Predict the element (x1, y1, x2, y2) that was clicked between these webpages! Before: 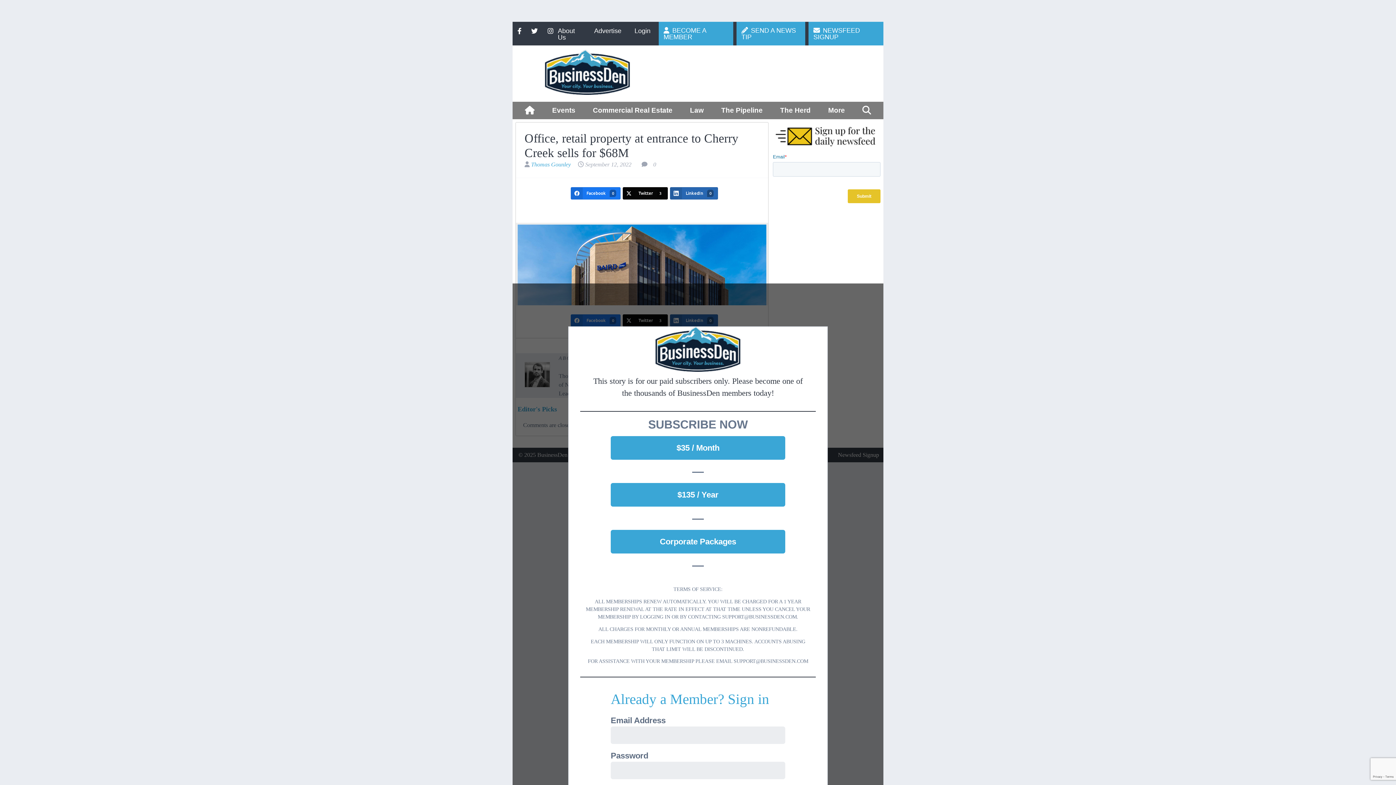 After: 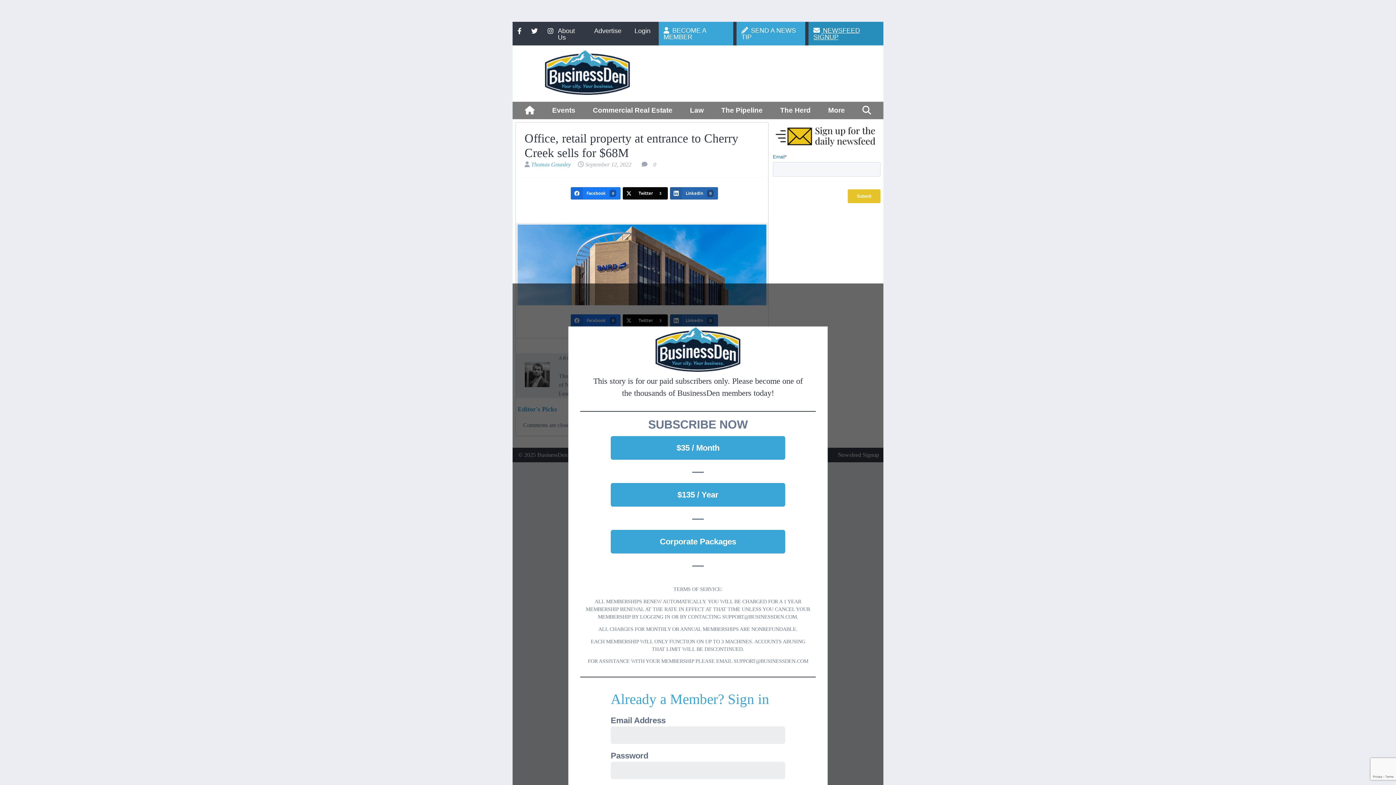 Action: label:  NEWSFEED SIGNUP bbox: (808, 21, 883, 45)